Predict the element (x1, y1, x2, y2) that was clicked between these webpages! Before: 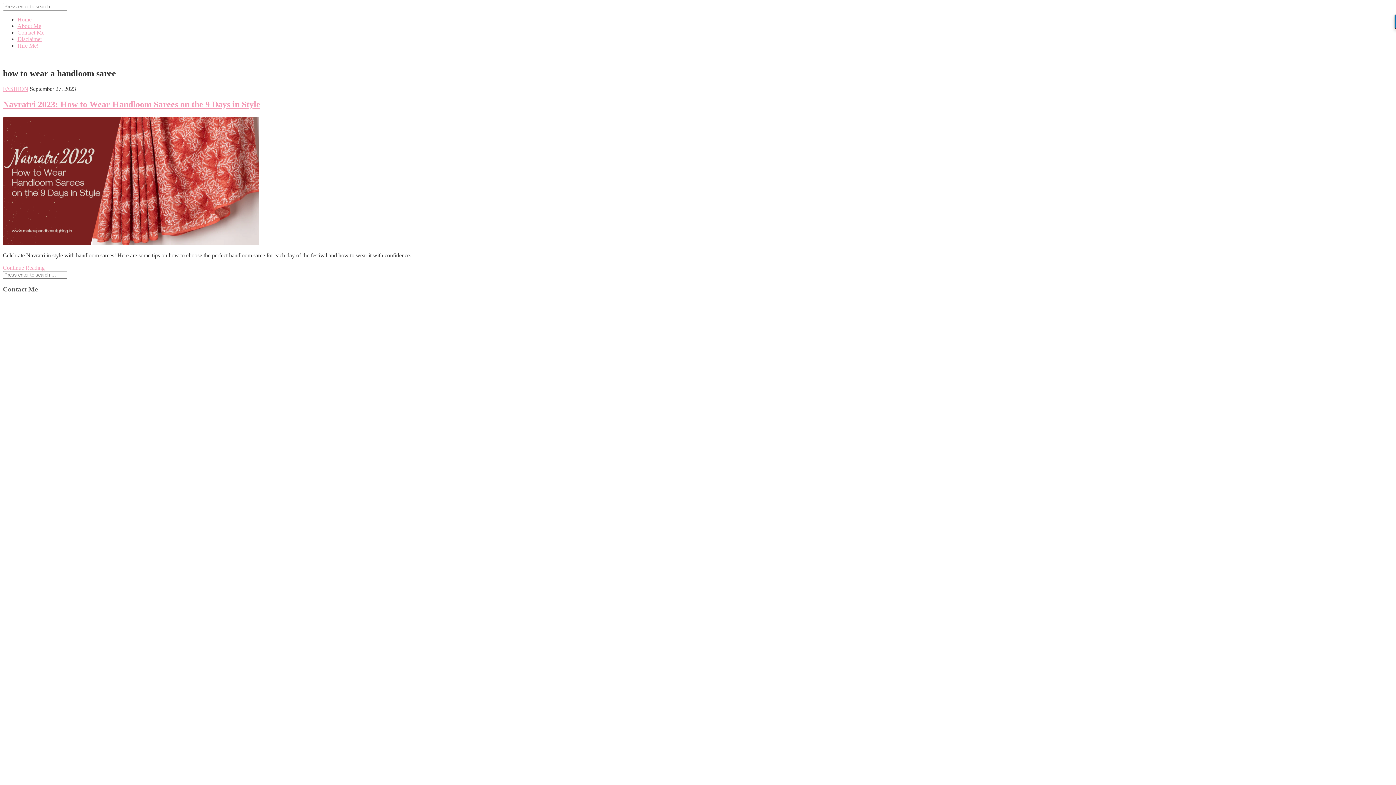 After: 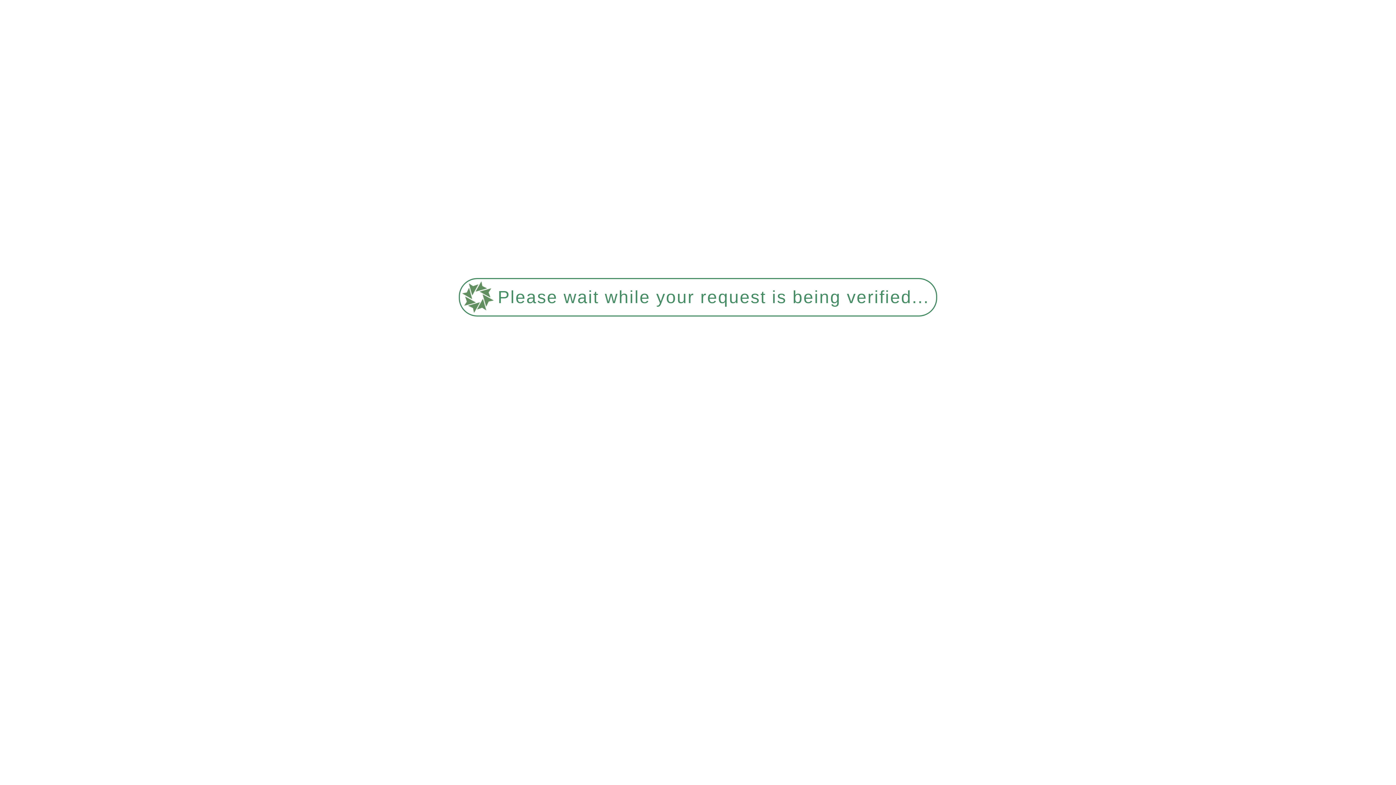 Action: bbox: (2, 239, 259, 246)